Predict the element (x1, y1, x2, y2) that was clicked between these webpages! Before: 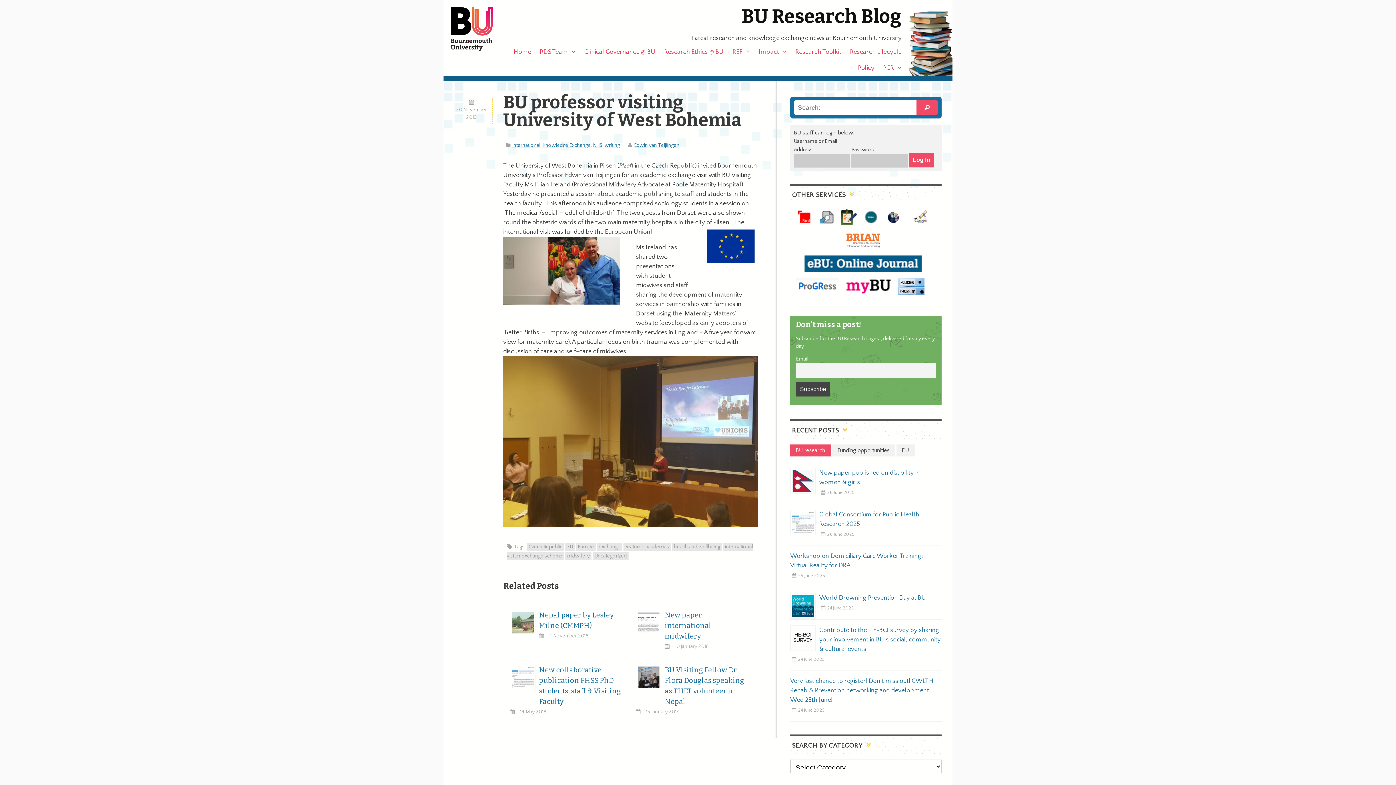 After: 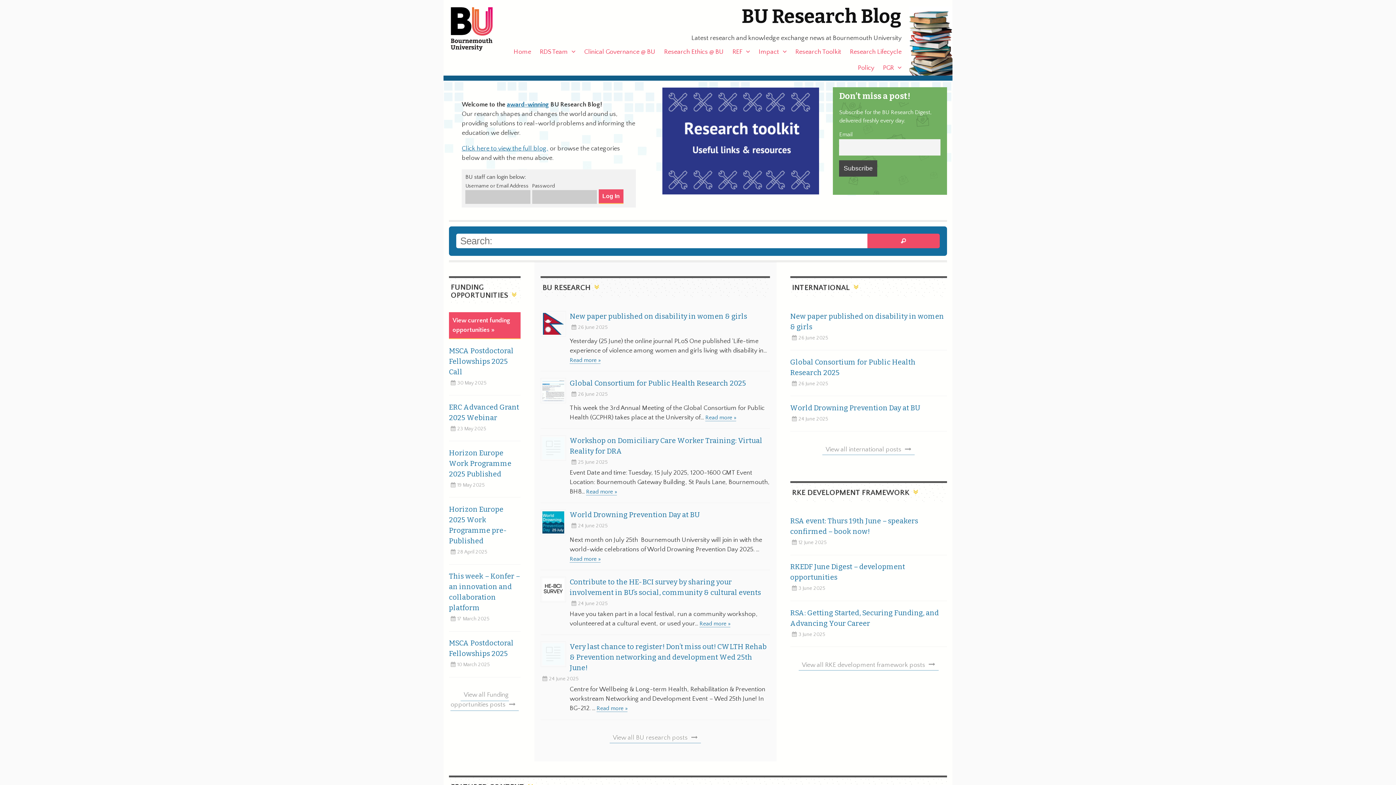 Action: label: Edwin van Teijlingen bbox: (634, 142, 679, 148)